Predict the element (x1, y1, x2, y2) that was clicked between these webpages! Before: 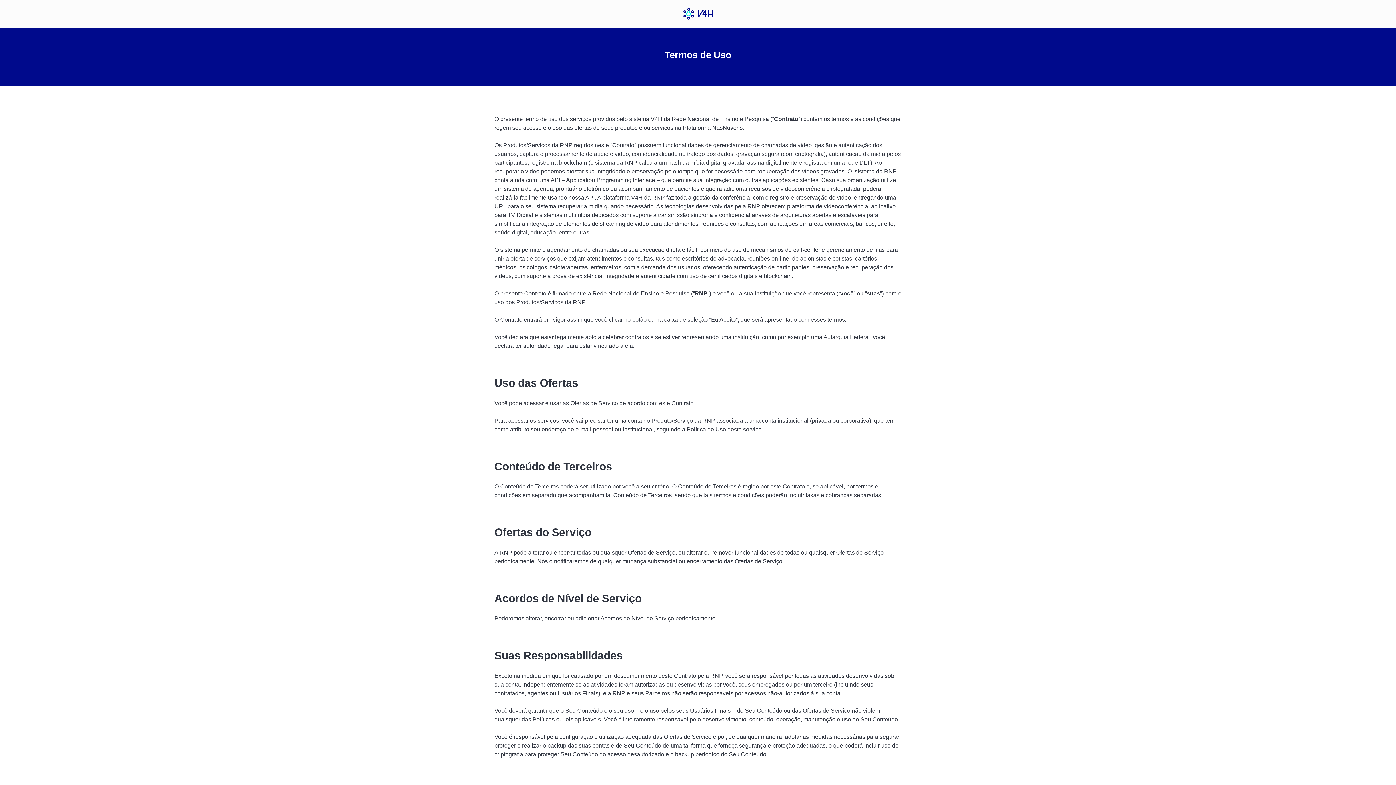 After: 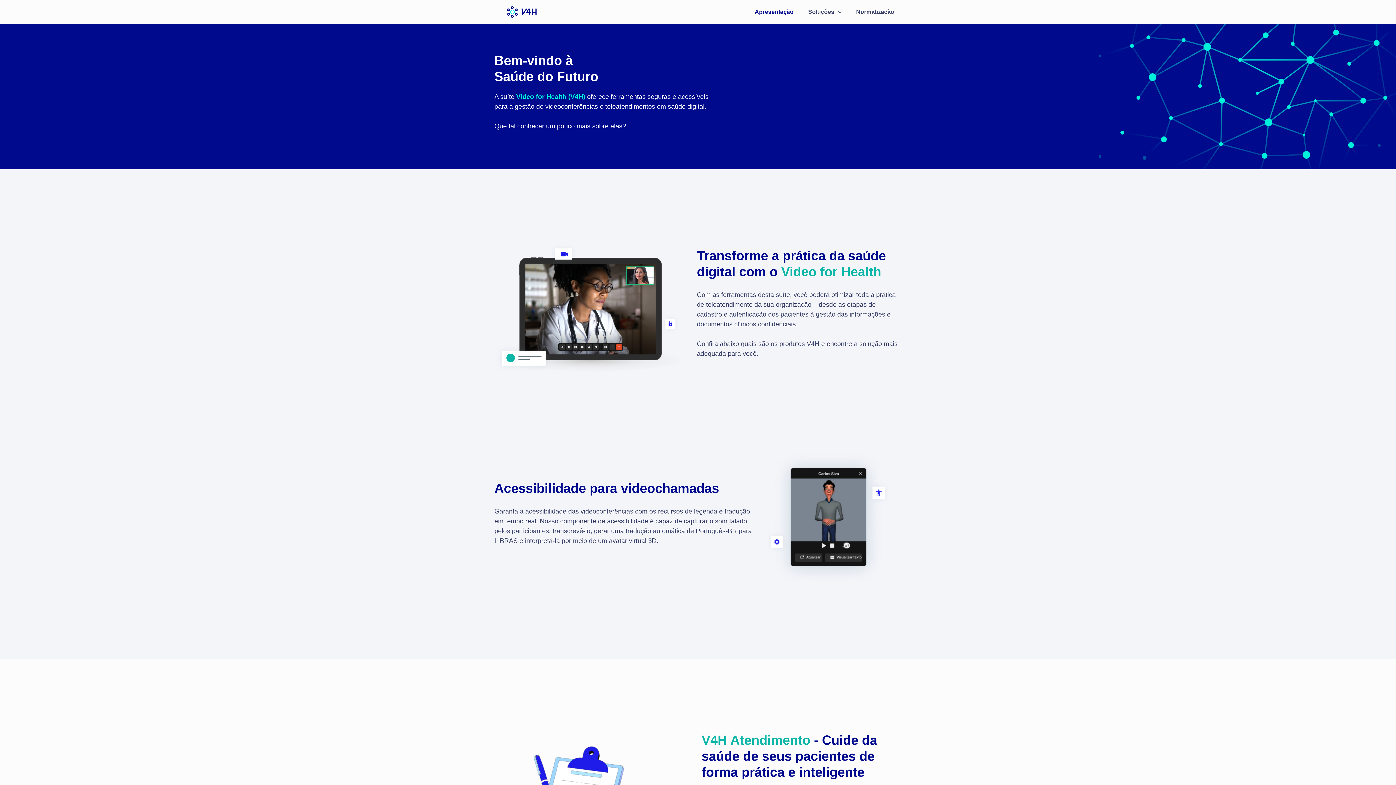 Action: bbox: (683, 8, 712, 19)